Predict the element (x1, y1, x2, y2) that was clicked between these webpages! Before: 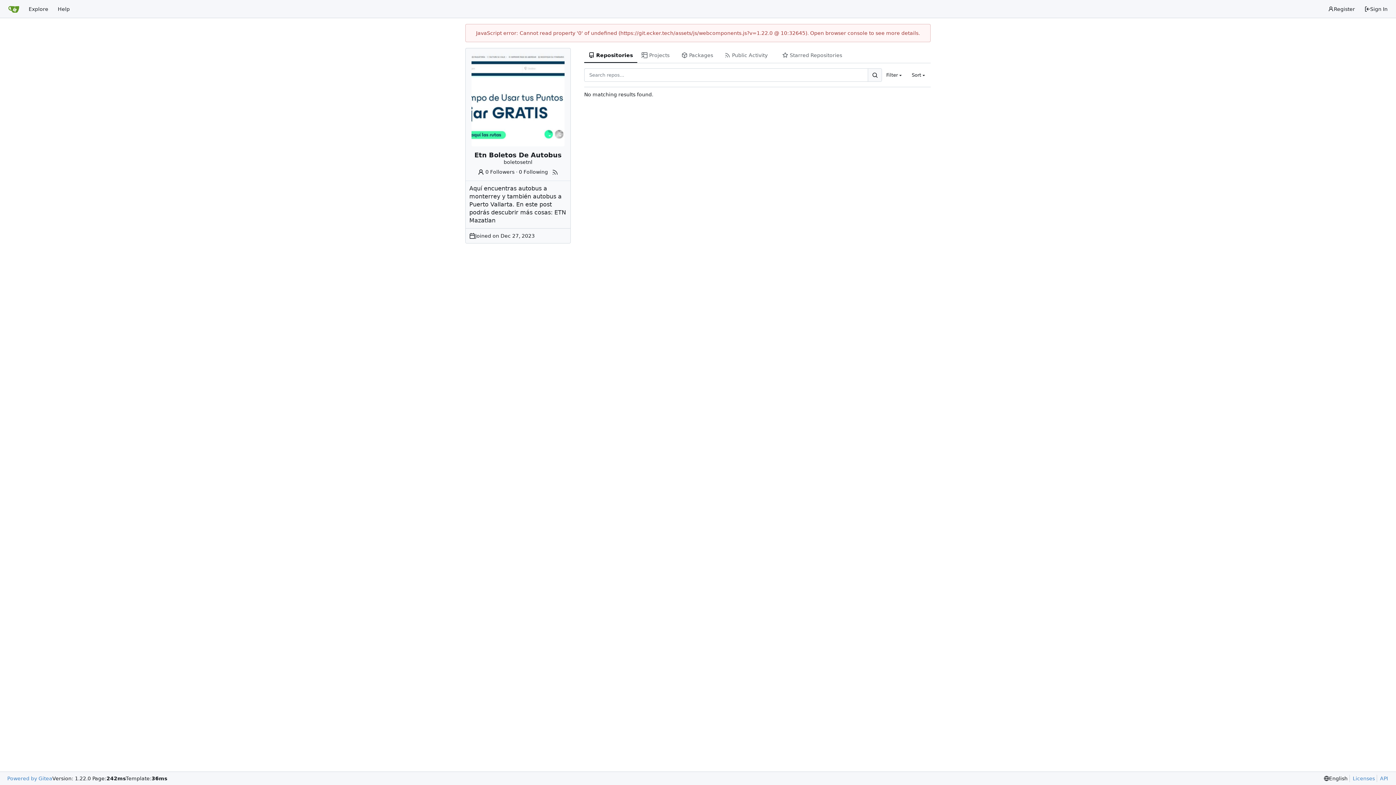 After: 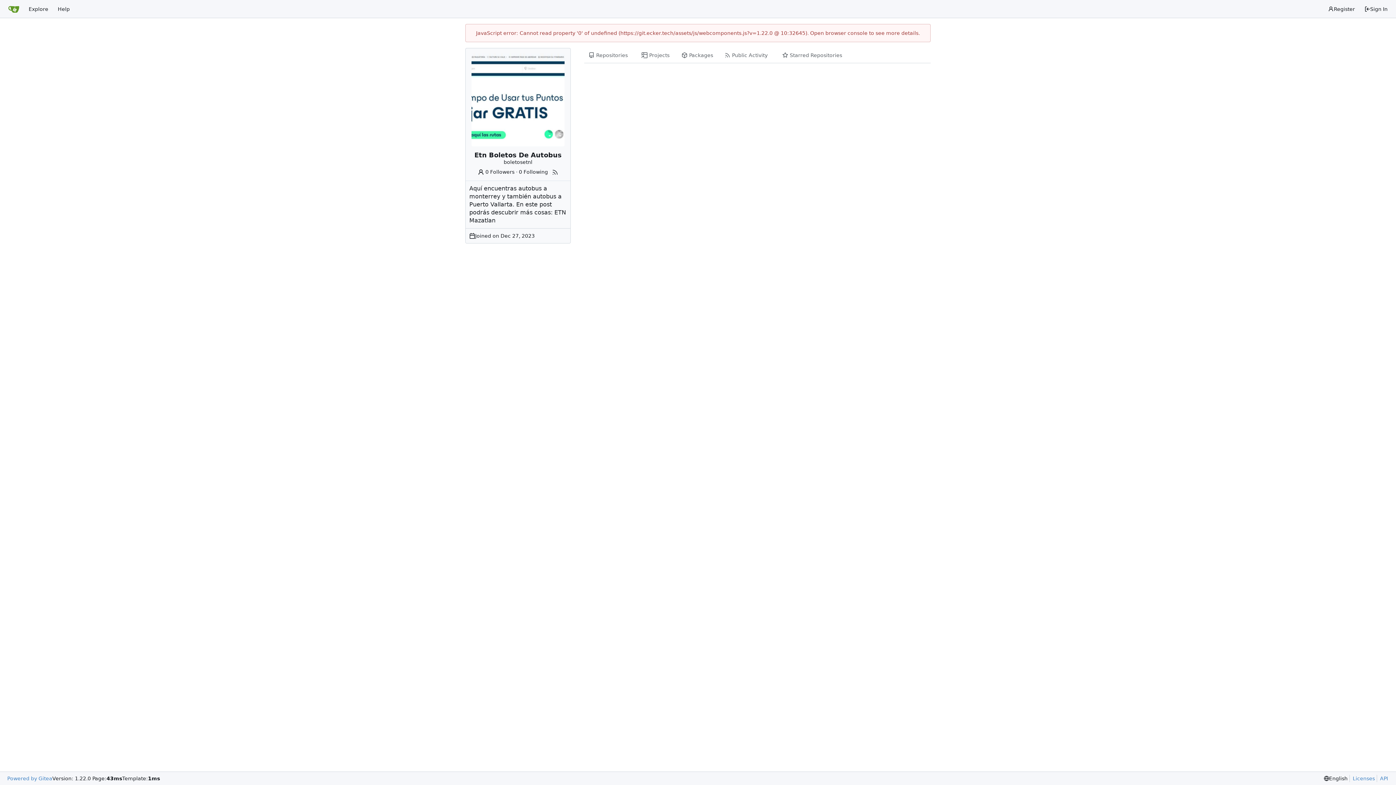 Action: label: 0 Followers bbox: (477, 168, 514, 174)